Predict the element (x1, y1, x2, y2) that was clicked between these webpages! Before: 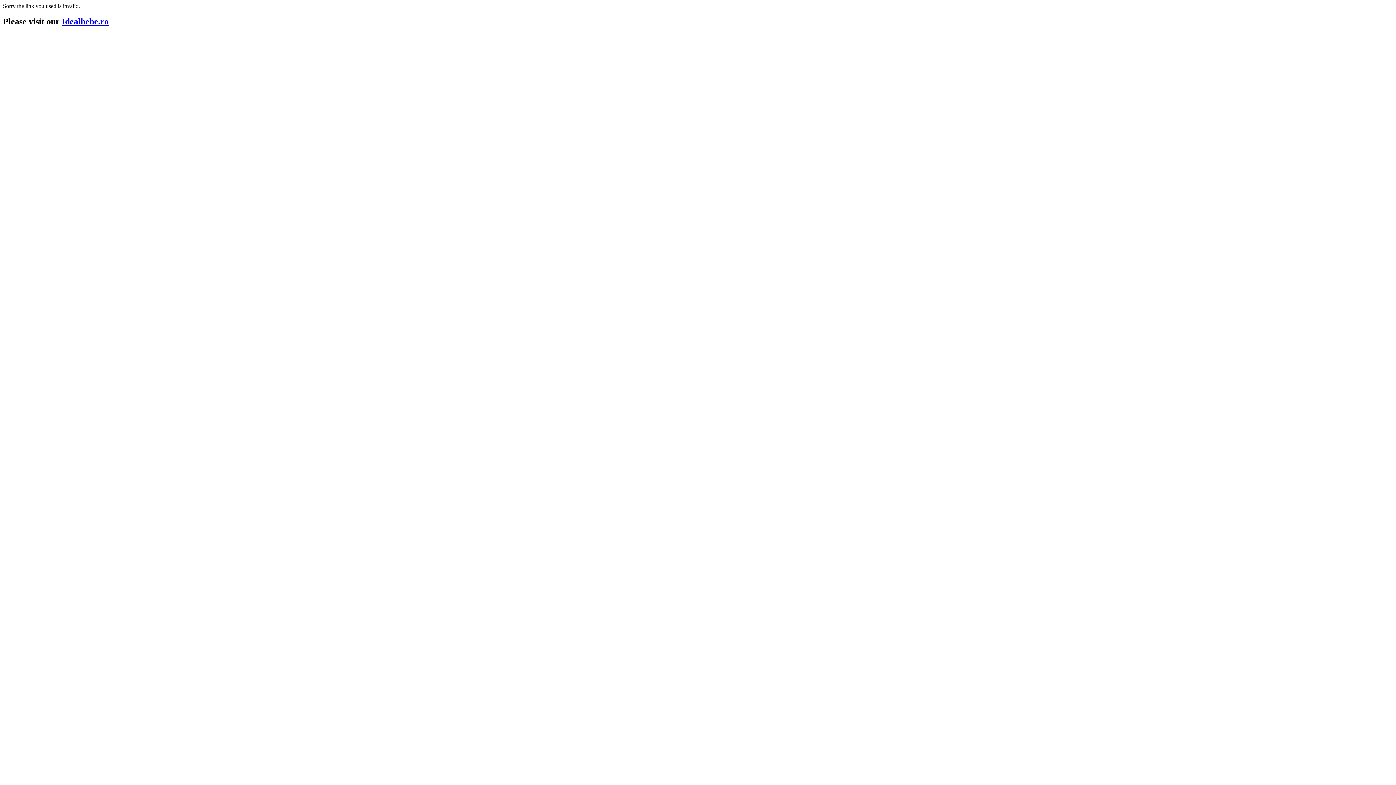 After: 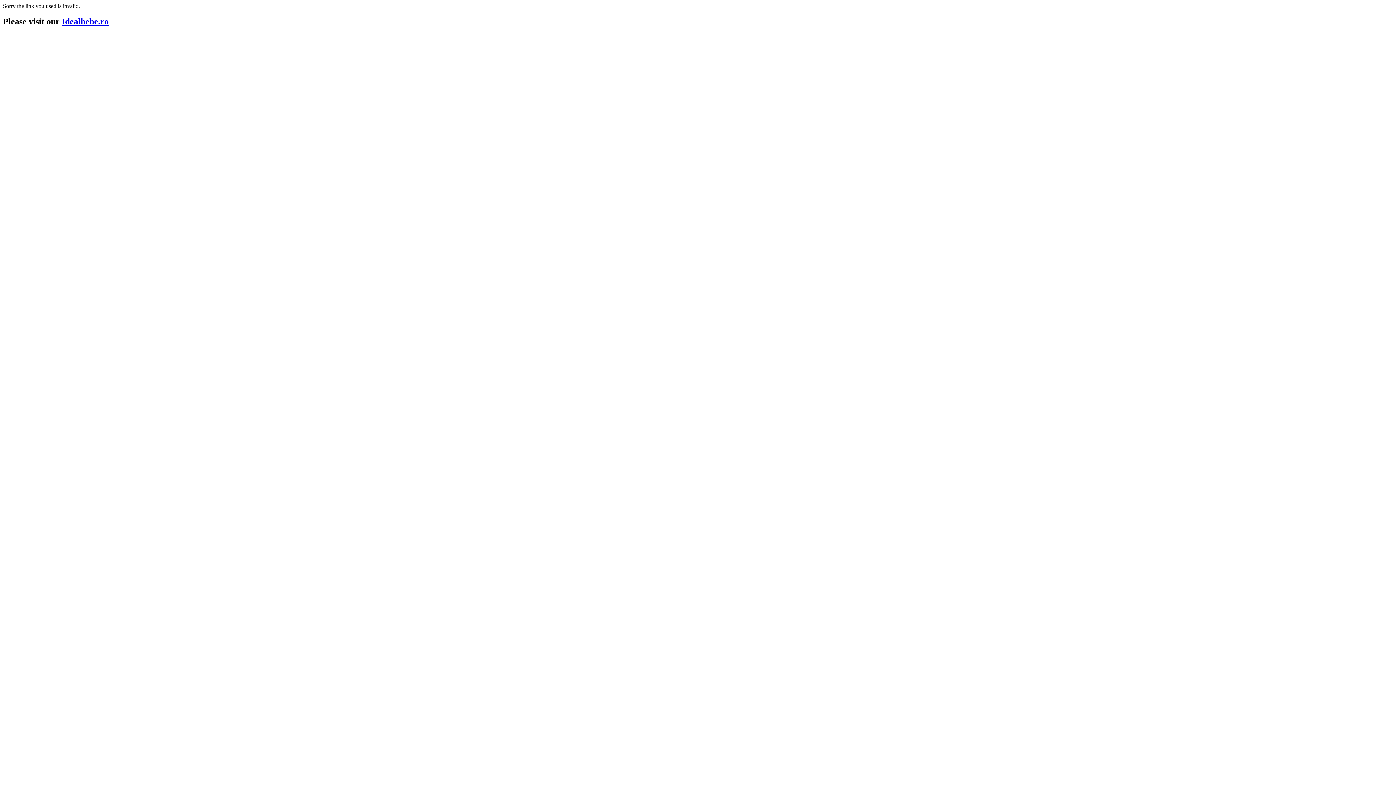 Action: bbox: (61, 16, 108, 26) label: Idealbebe.ro